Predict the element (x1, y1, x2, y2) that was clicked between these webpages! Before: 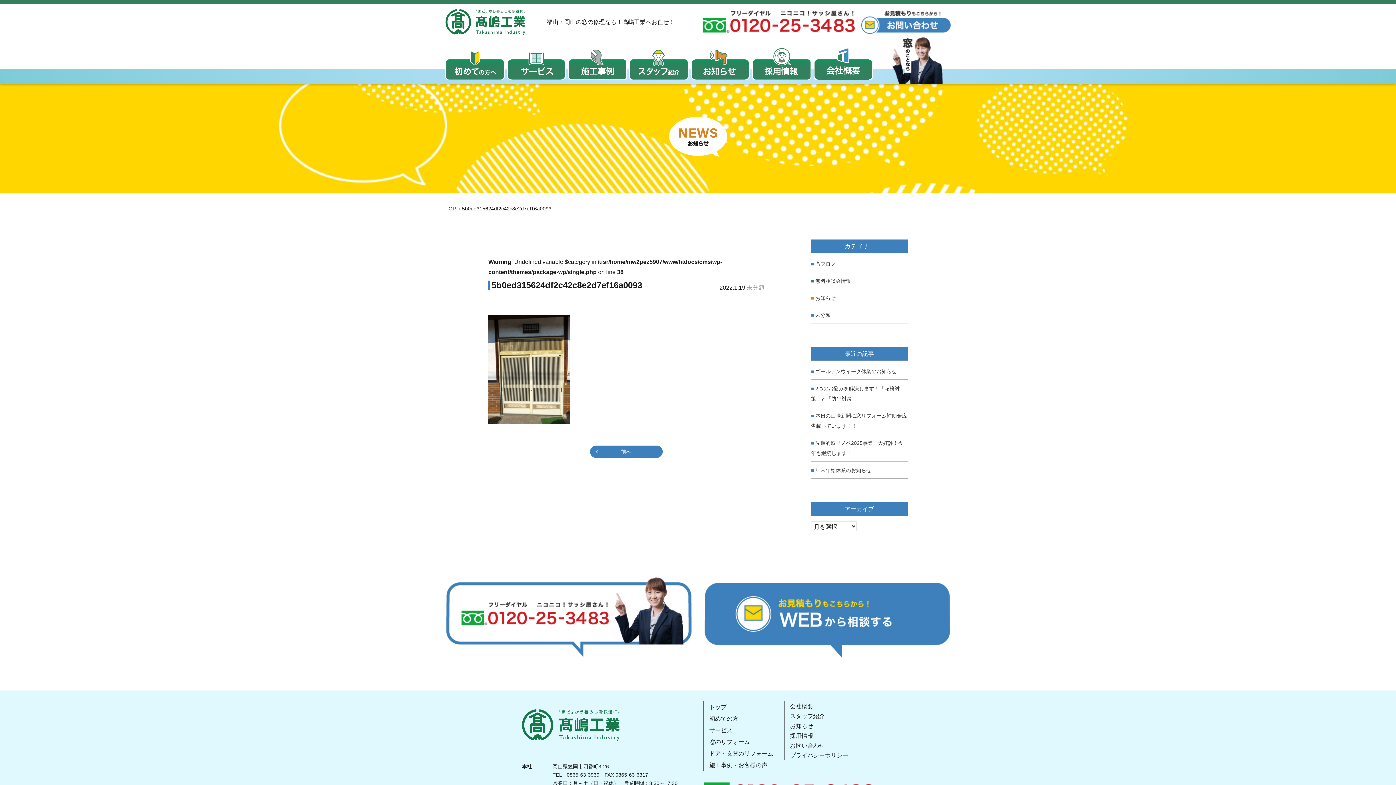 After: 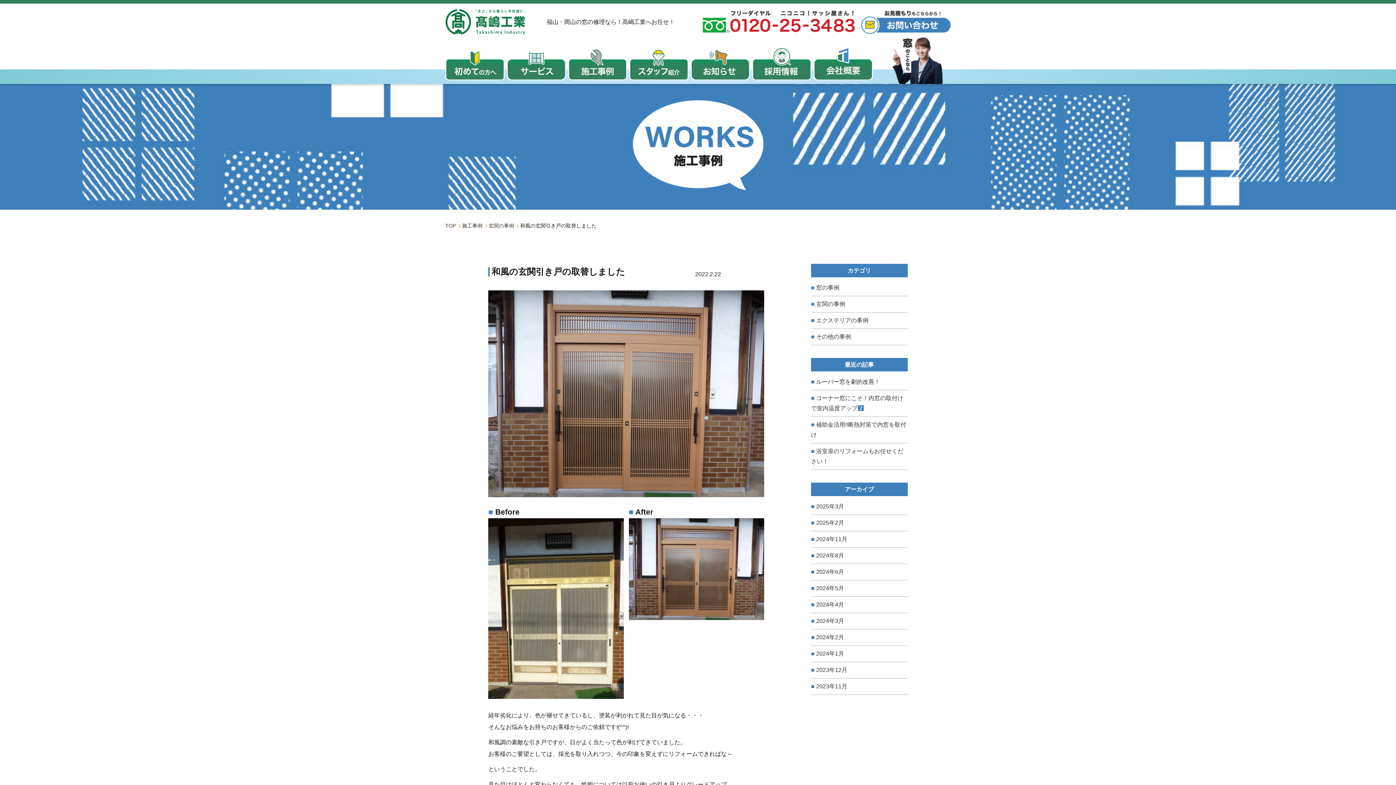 Action: bbox: (590, 445, 662, 458) label: 前へ